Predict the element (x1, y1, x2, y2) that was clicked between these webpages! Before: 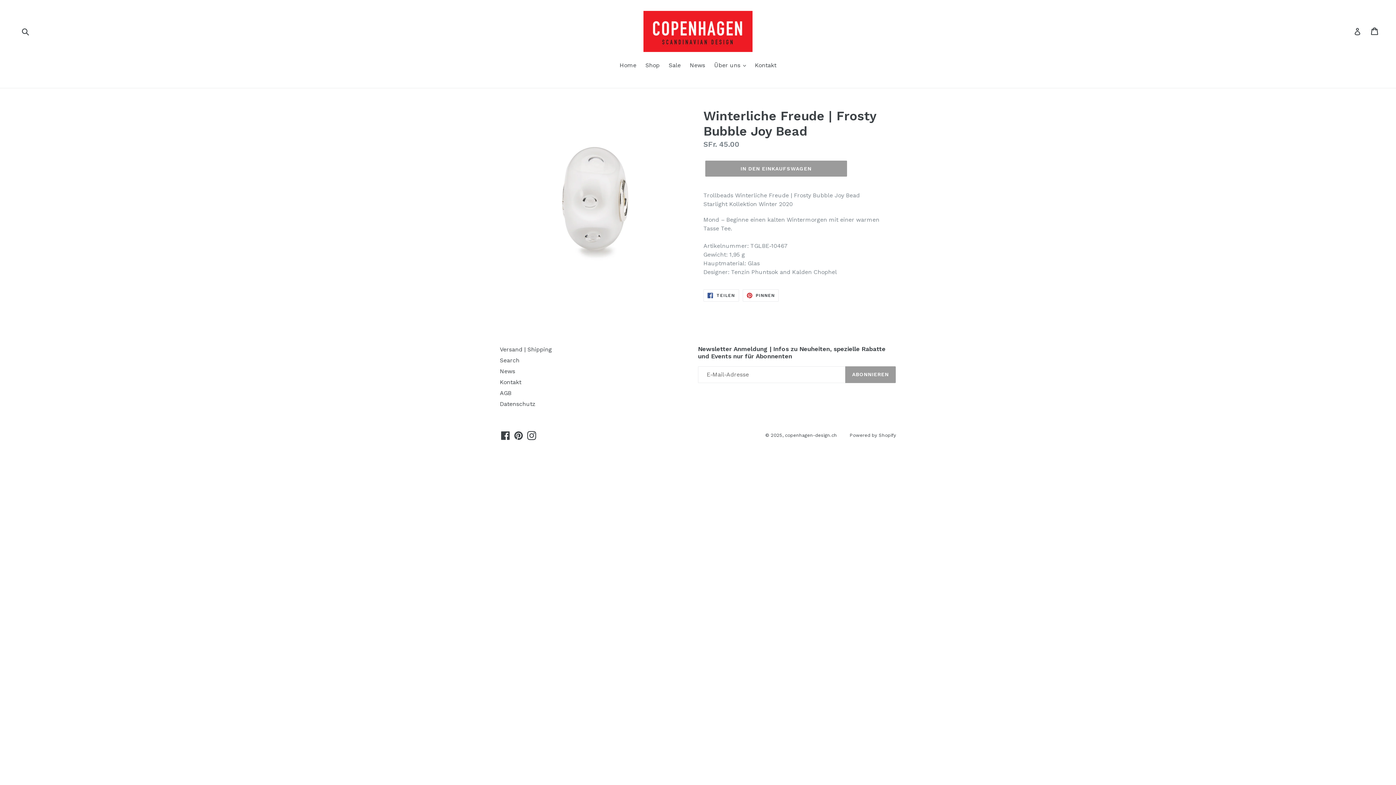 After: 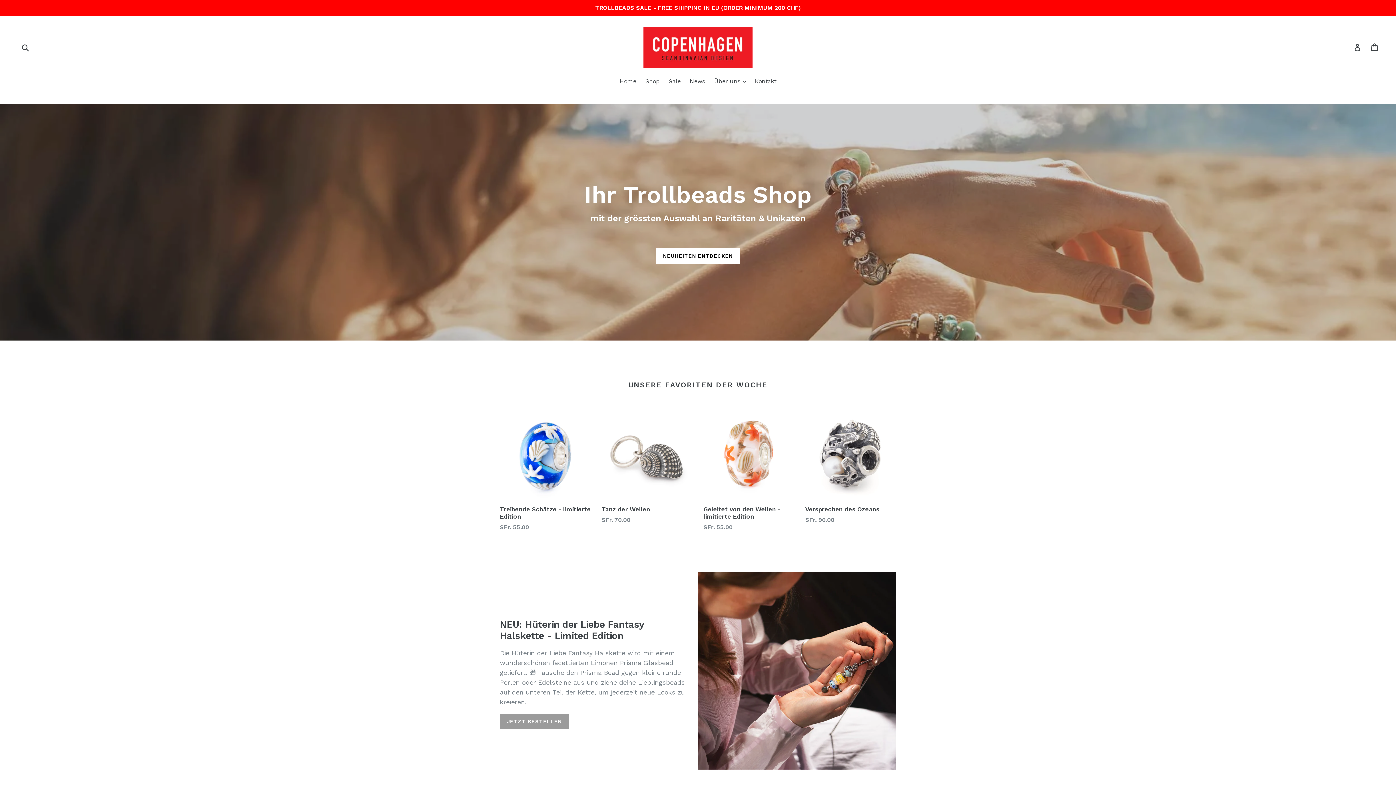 Action: bbox: (785, 432, 837, 438) label: copenhagen-design.ch